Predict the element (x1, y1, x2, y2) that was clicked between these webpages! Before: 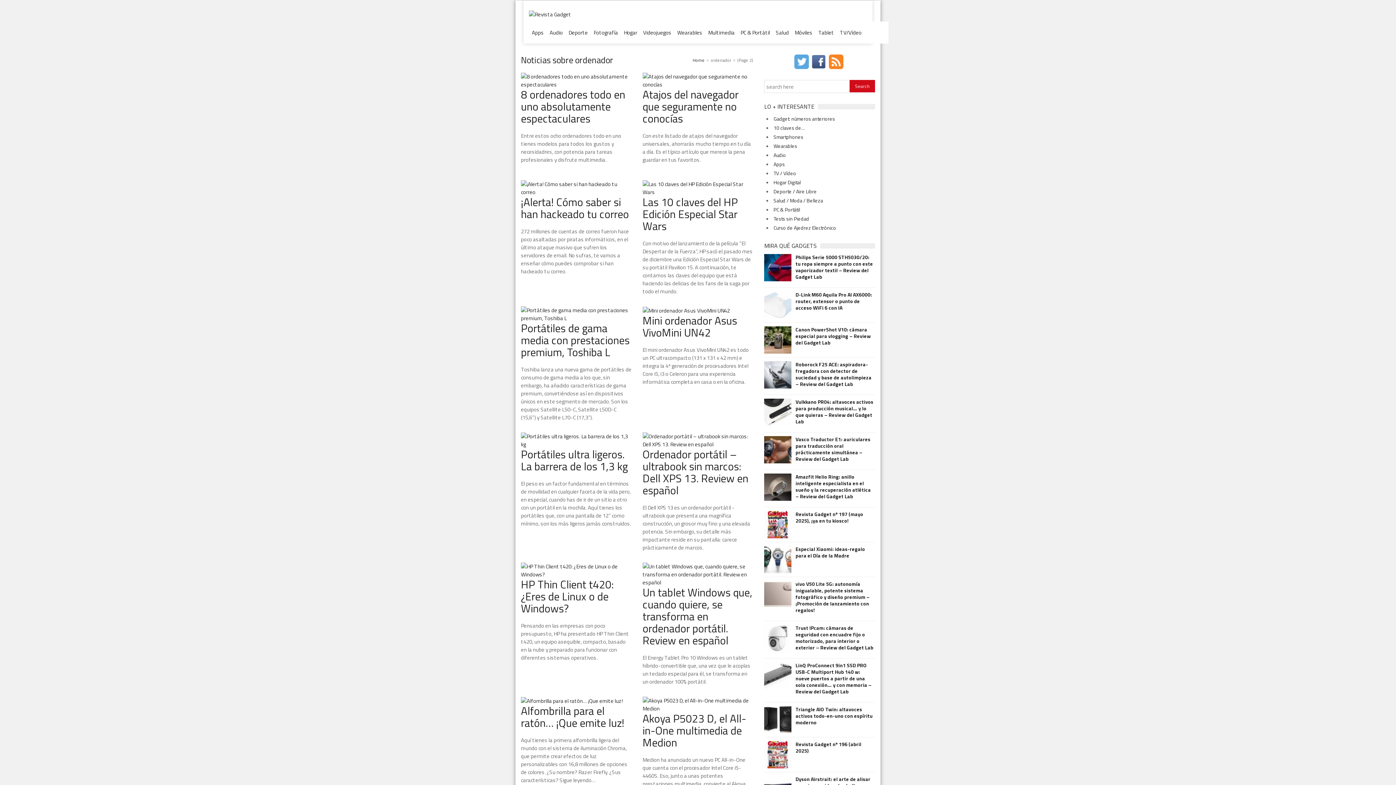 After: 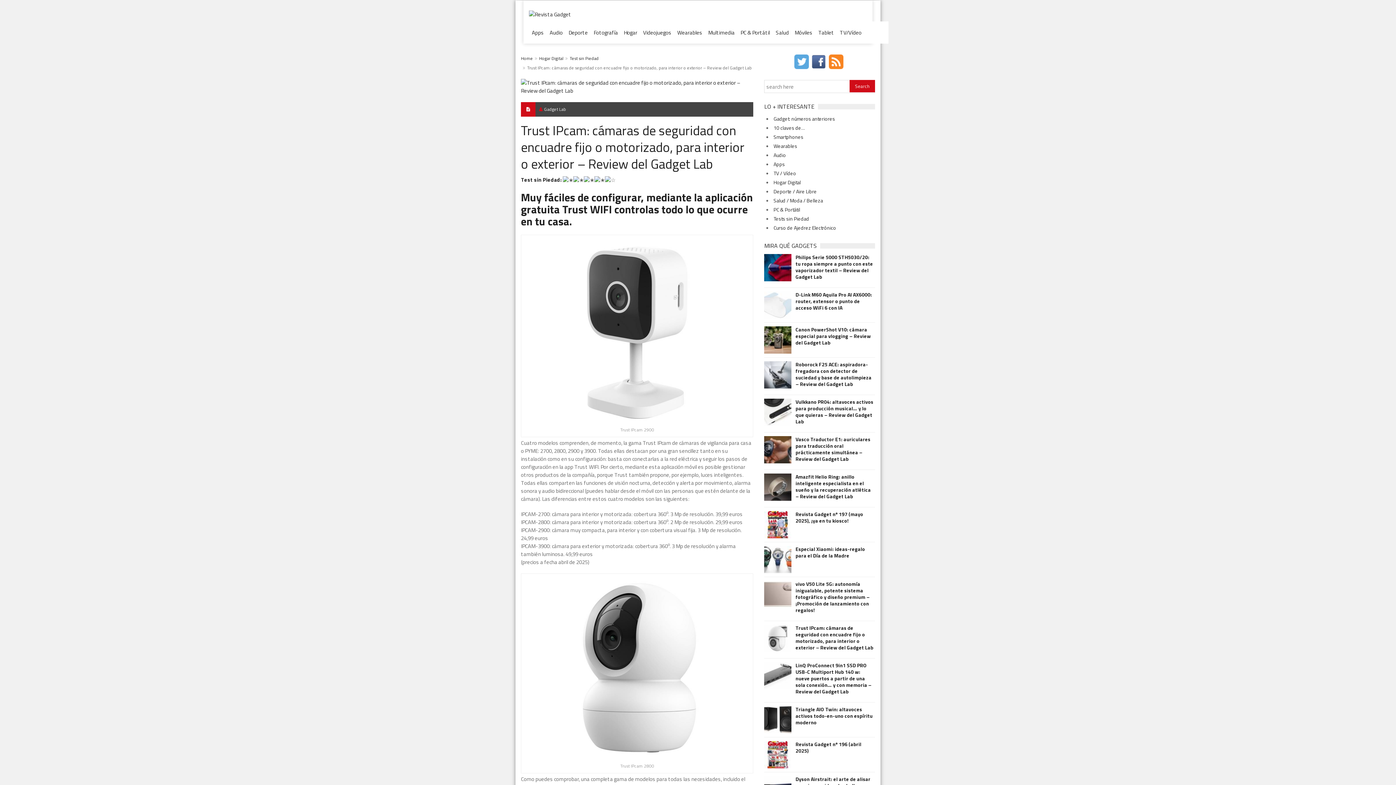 Action: bbox: (773, 634, 782, 643)